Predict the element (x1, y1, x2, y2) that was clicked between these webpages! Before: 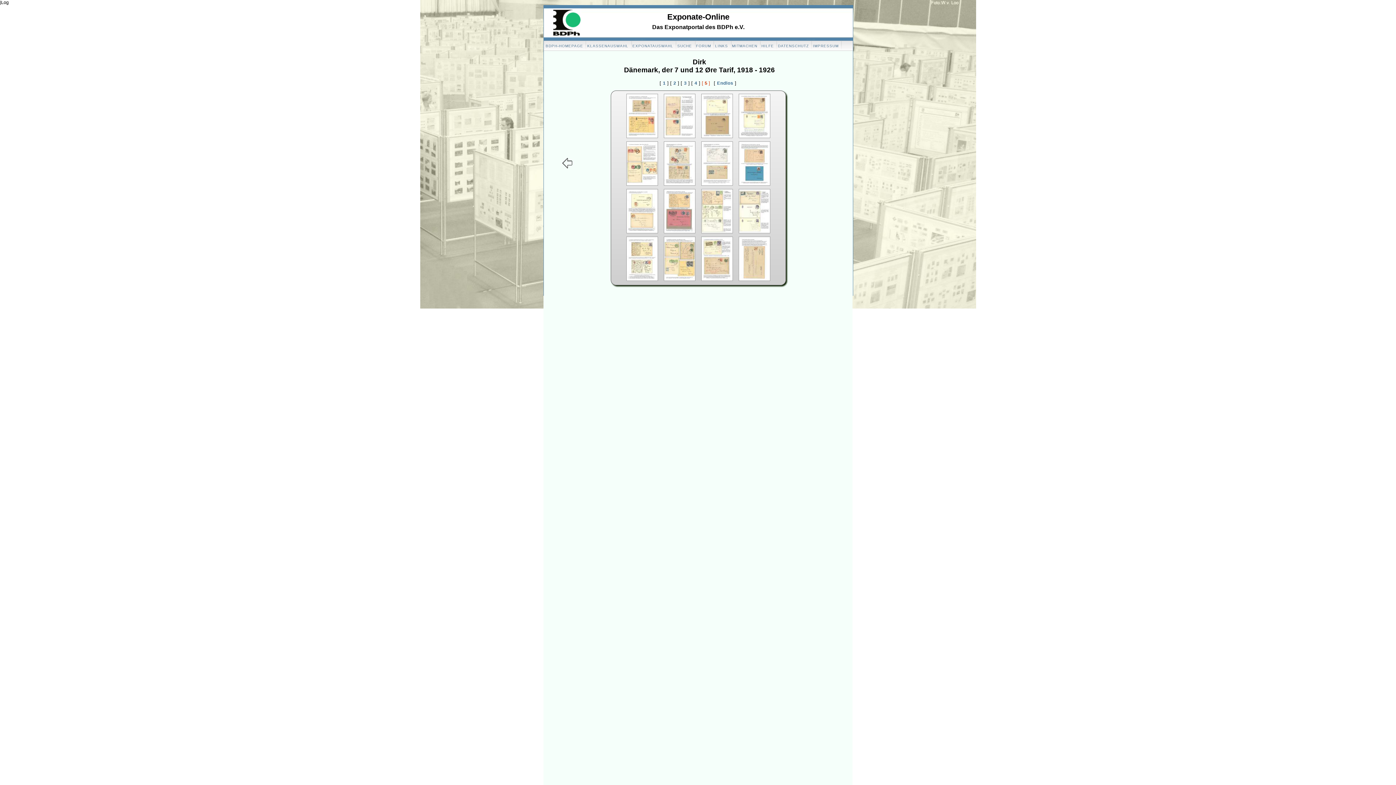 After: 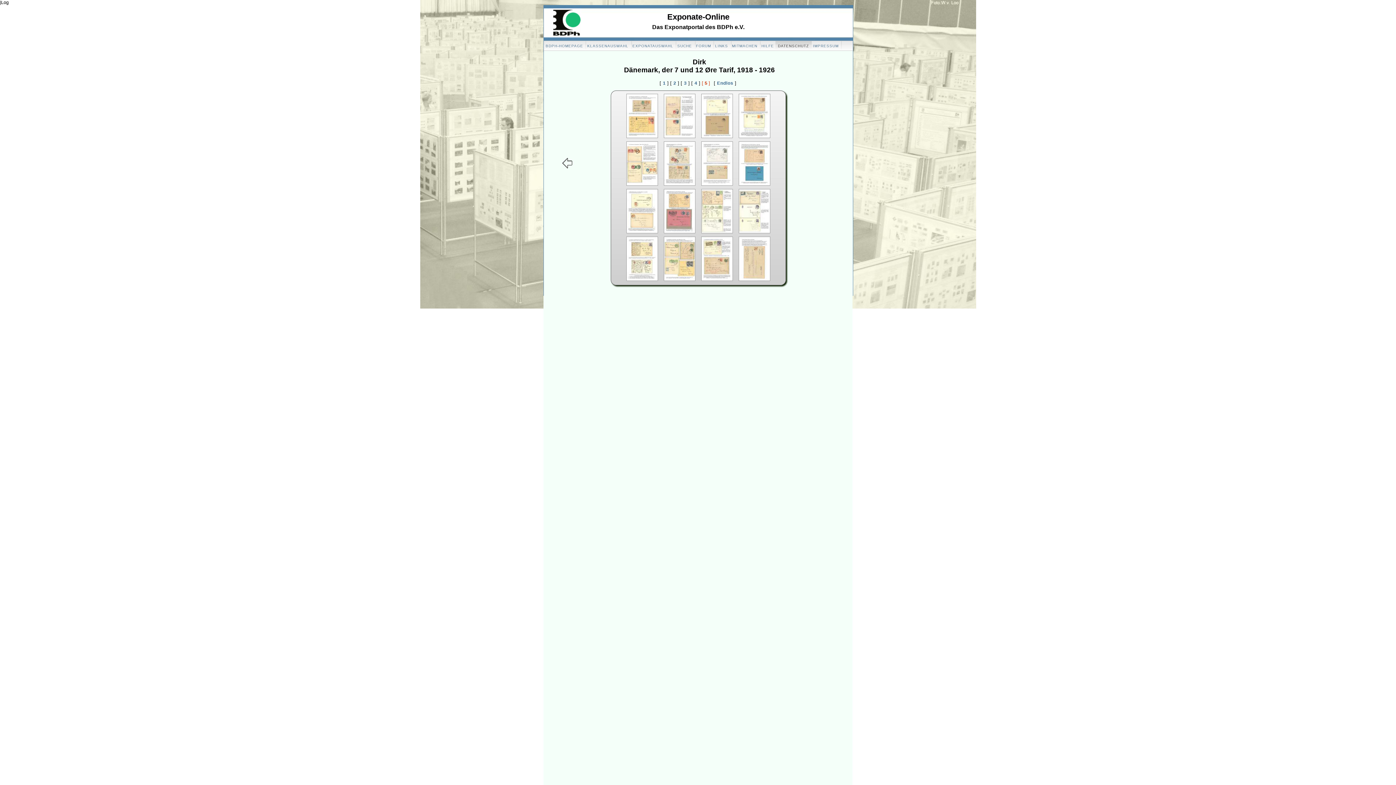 Action: bbox: (775, 40, 812, 50) label: DATENSCHUTZ